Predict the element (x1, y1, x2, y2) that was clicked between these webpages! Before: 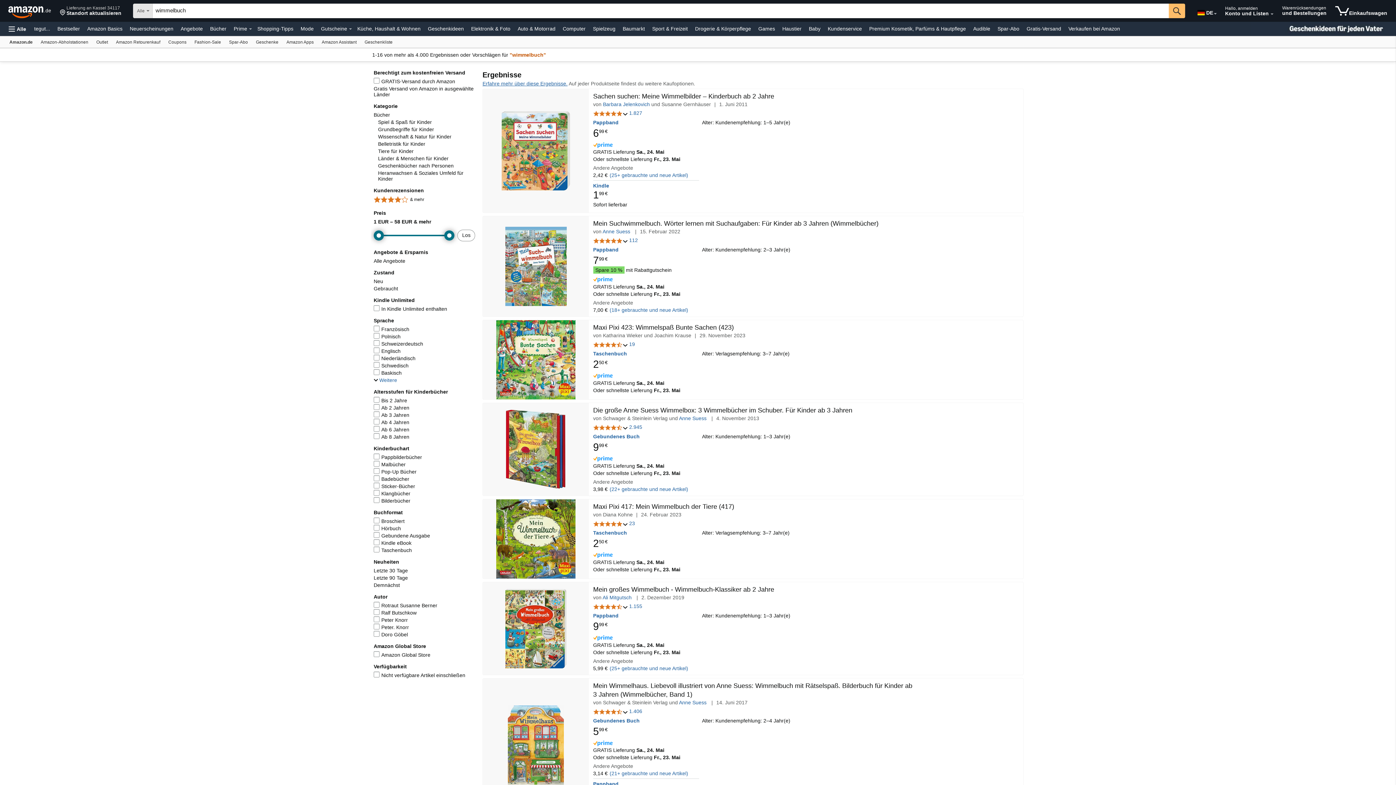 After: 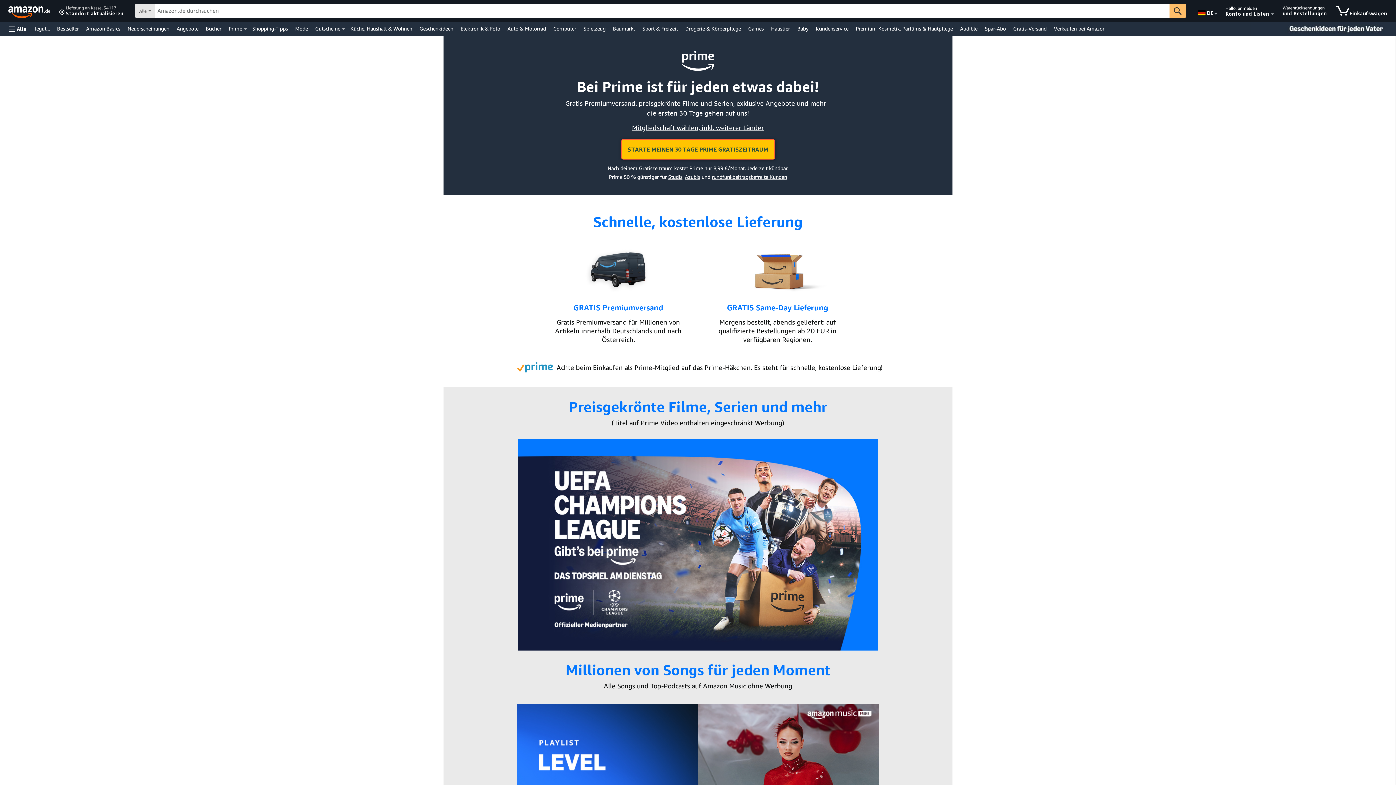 Action: bbox: (232, 23, 249, 33) label: Prime